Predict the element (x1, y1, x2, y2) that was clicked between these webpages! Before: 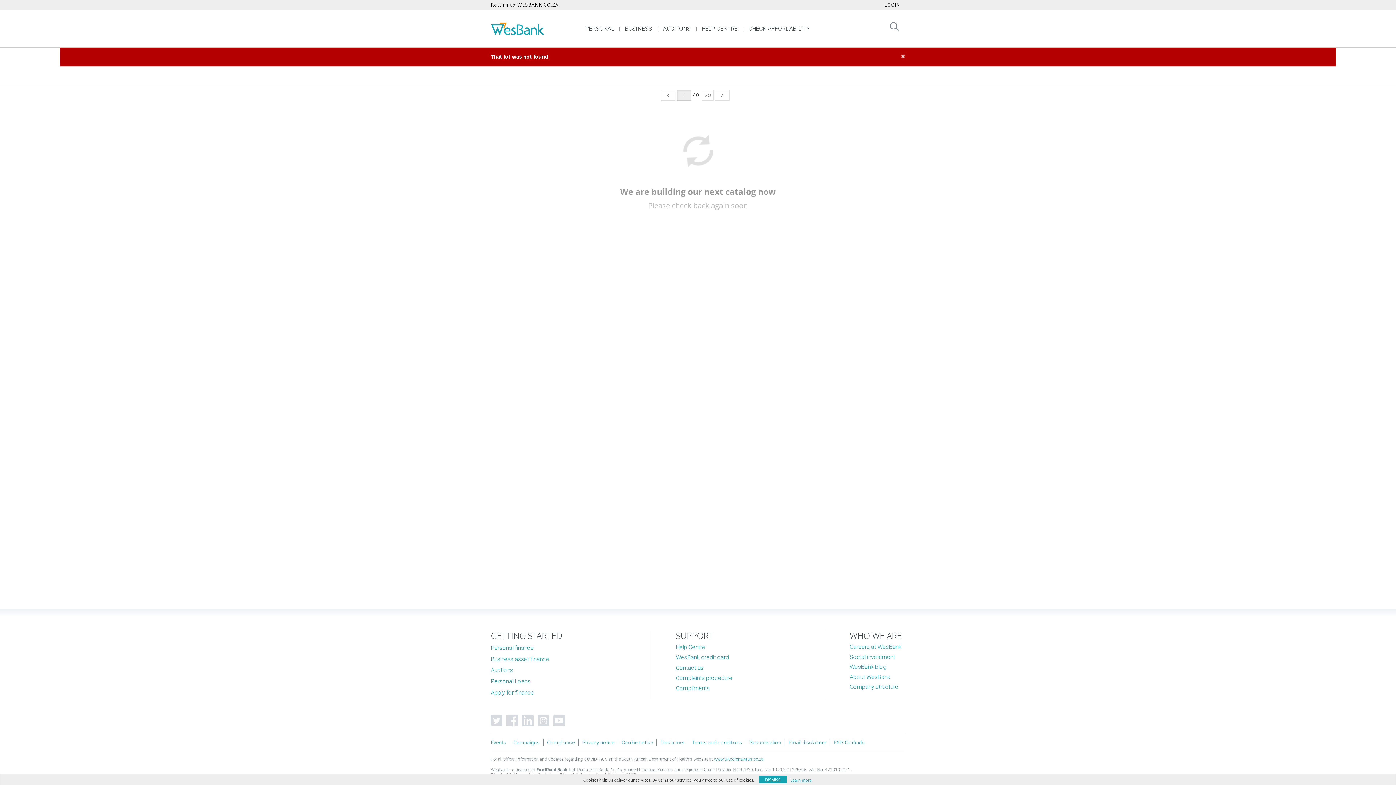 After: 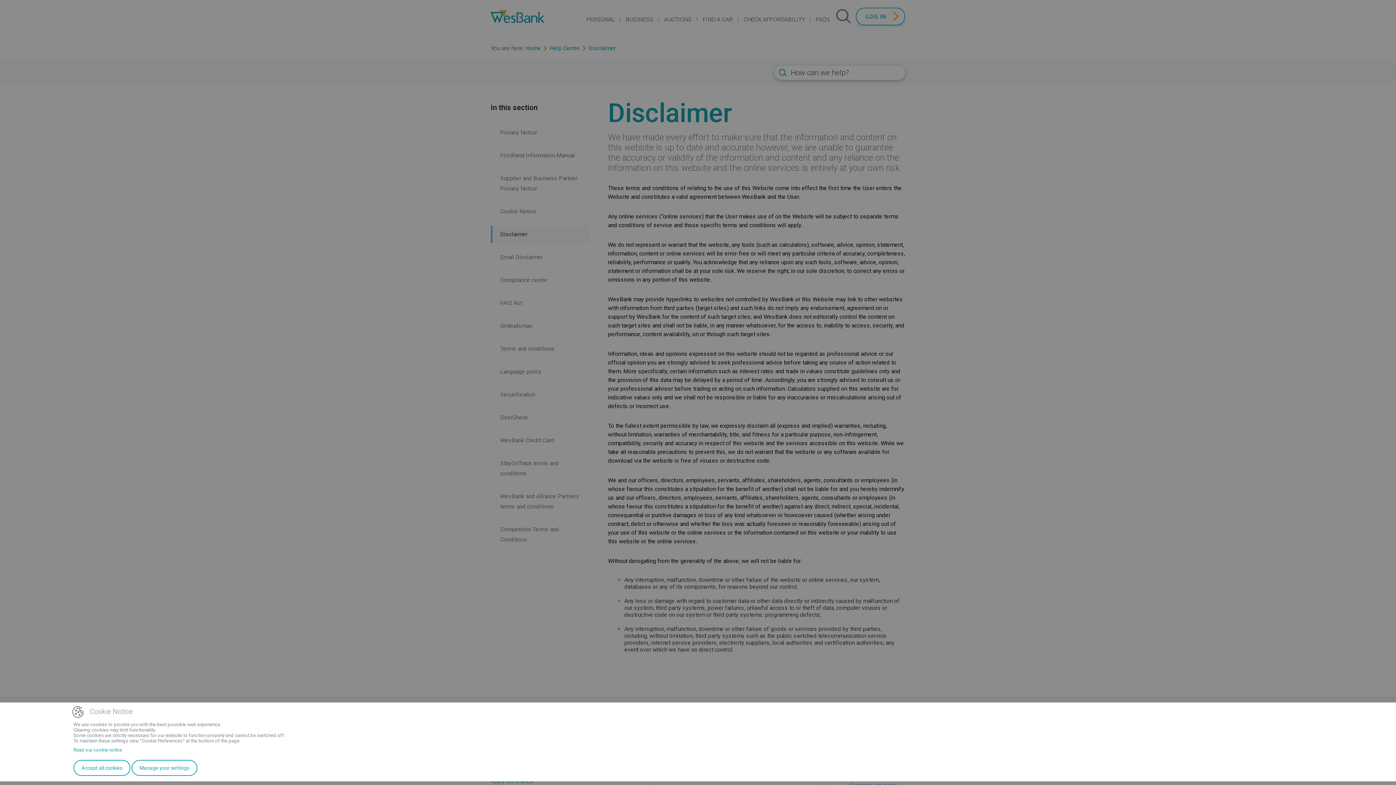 Action: bbox: (660, 739, 684, 745) label: Disclaimer